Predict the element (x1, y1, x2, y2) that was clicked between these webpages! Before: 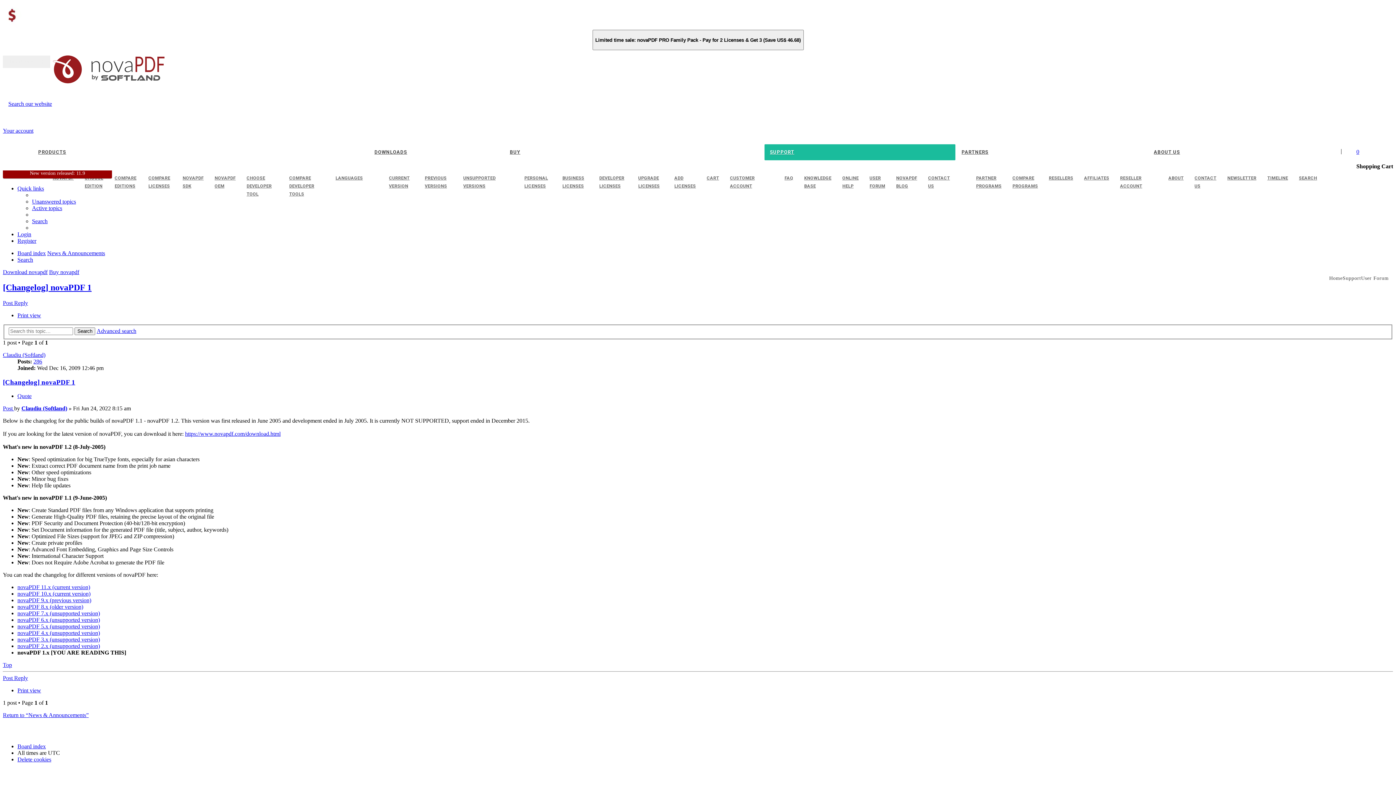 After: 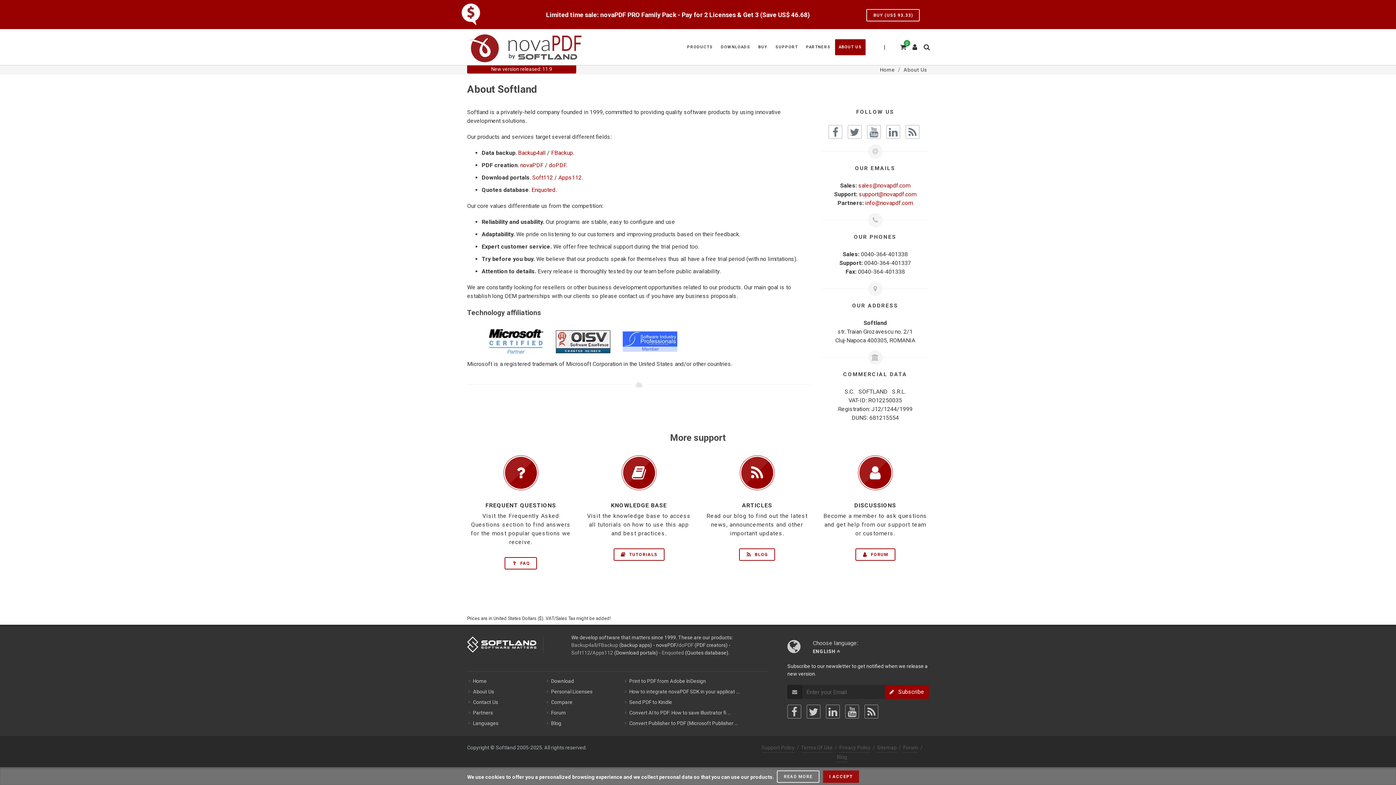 Action: label: ABOUT bbox: (1163, 170, 1189, 185)